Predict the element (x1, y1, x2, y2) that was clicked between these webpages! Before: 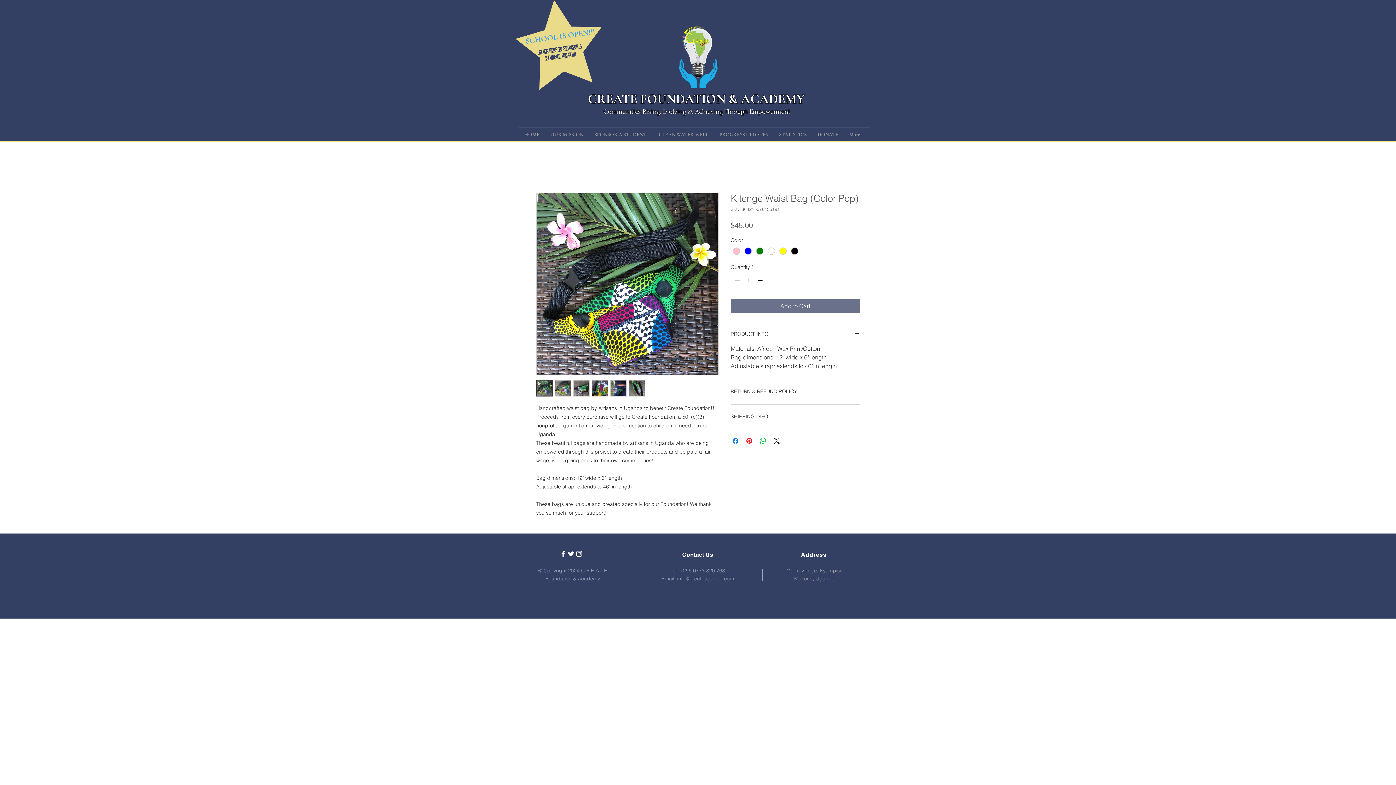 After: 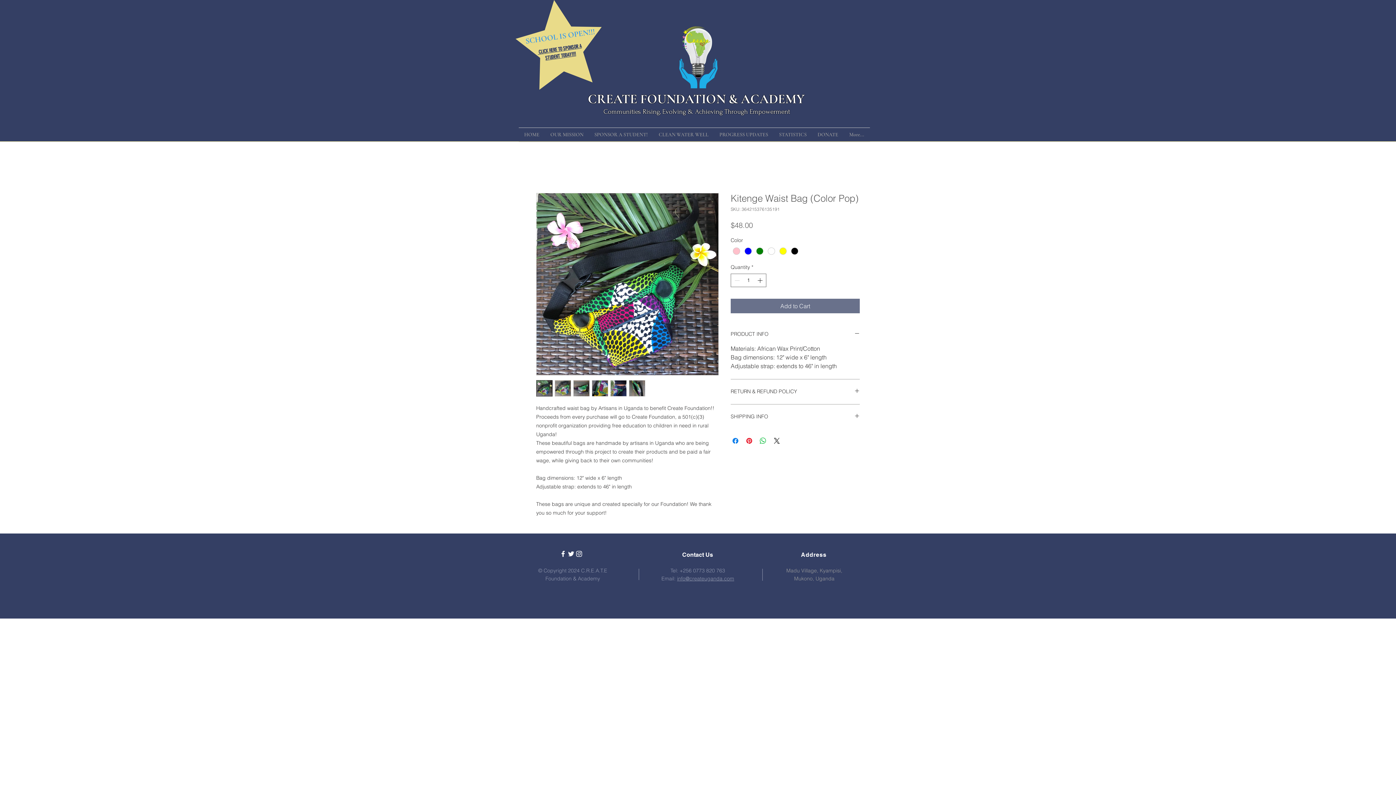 Action: bbox: (573, 380, 589, 396)